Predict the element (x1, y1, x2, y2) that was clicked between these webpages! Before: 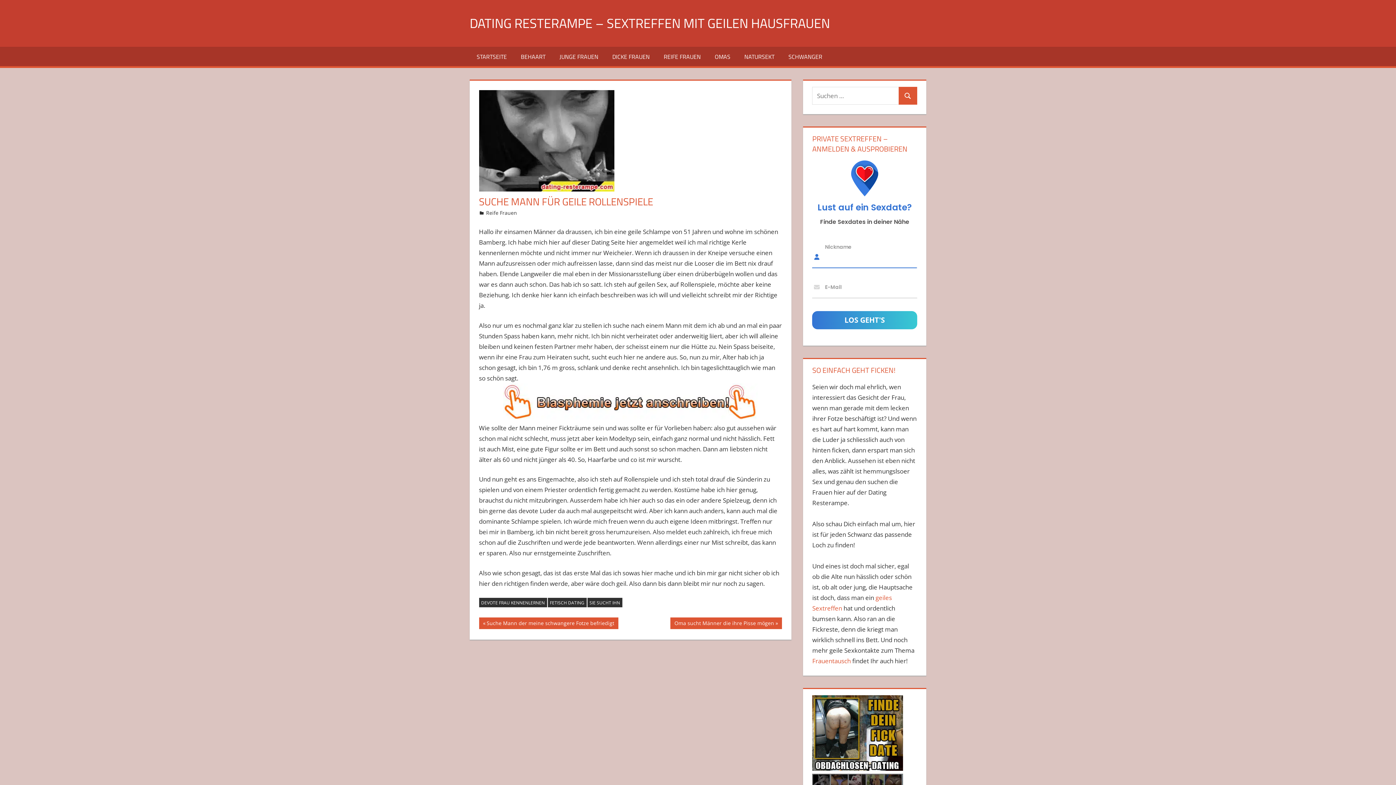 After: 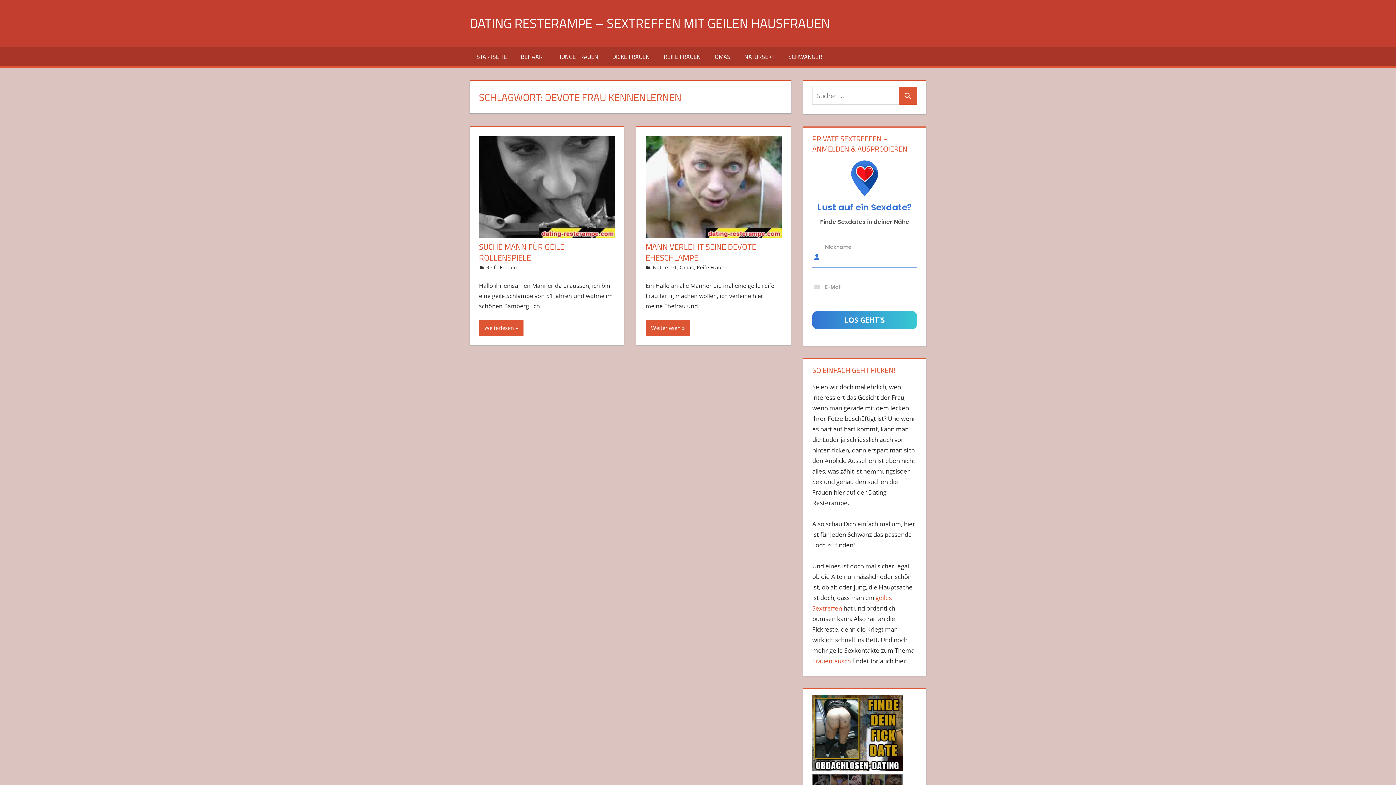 Action: bbox: (479, 598, 547, 607) label: DEVOTE FRAU KENNENLERNEN